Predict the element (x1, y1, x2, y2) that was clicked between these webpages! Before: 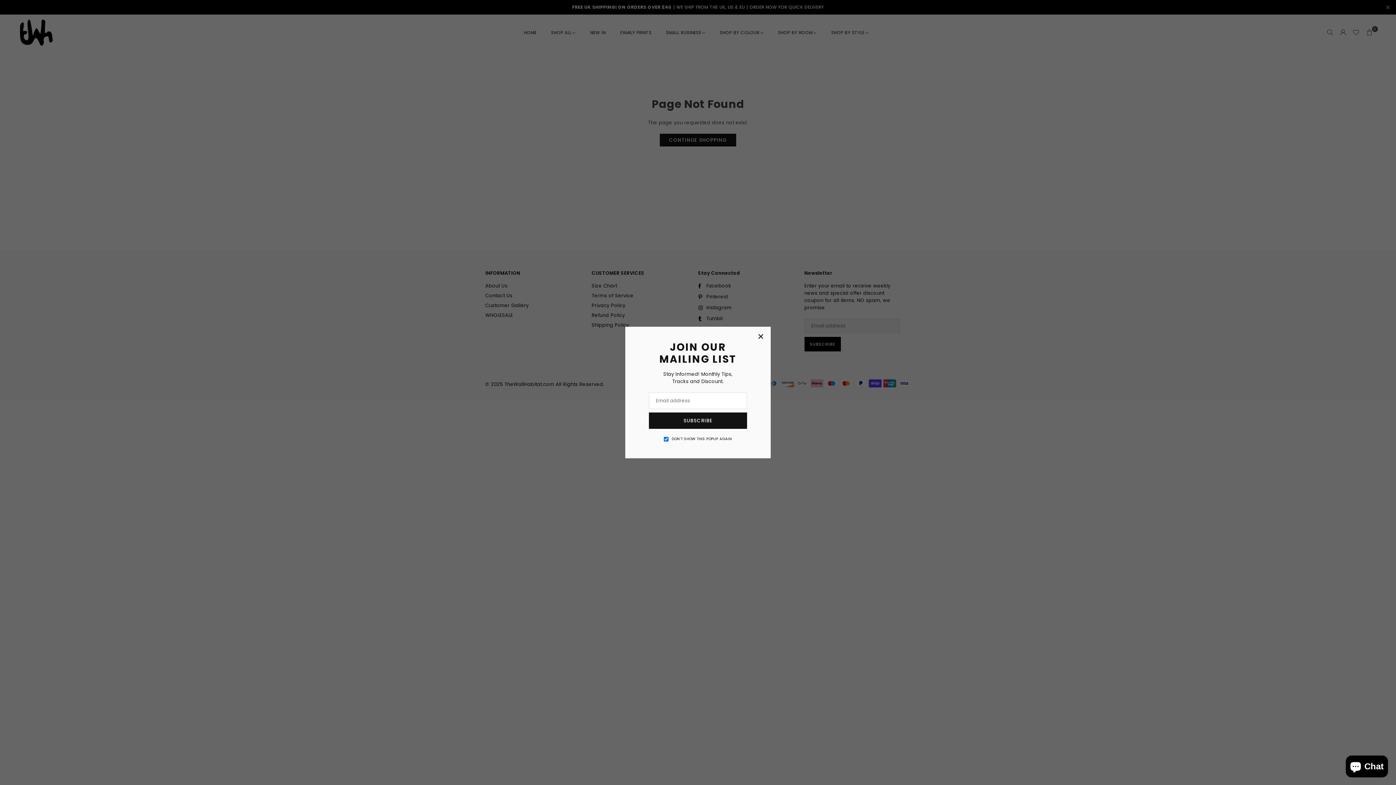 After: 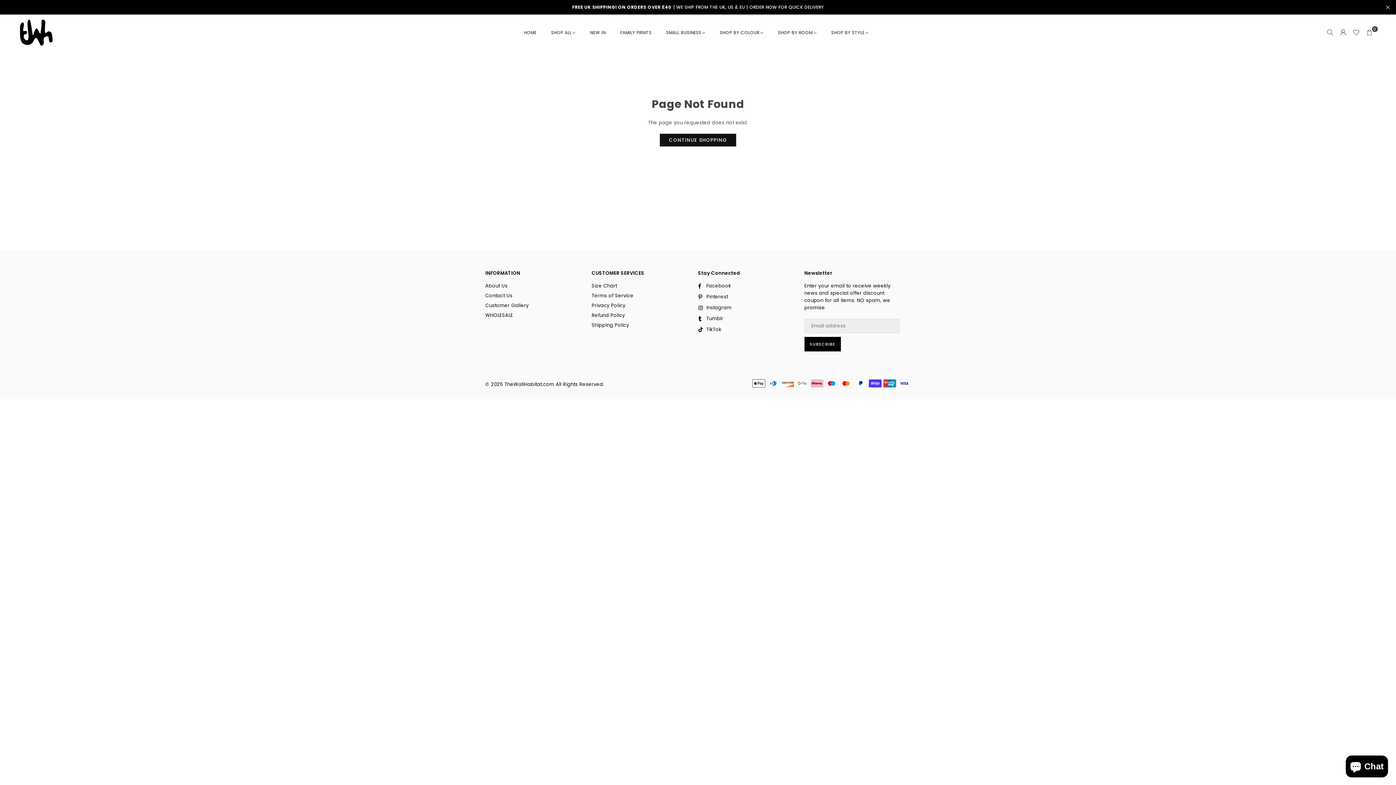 Action: bbox: (747, 335, 762, 349) label: ×